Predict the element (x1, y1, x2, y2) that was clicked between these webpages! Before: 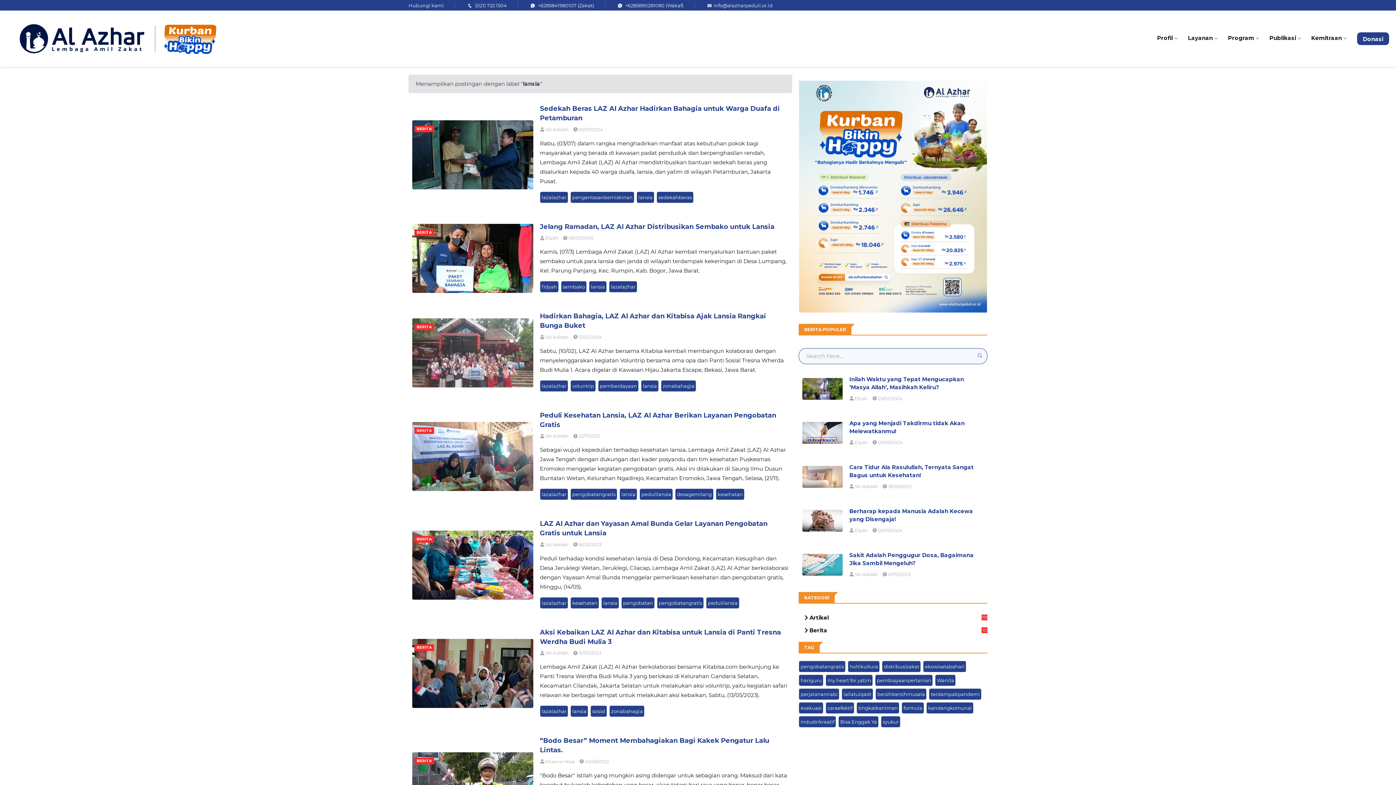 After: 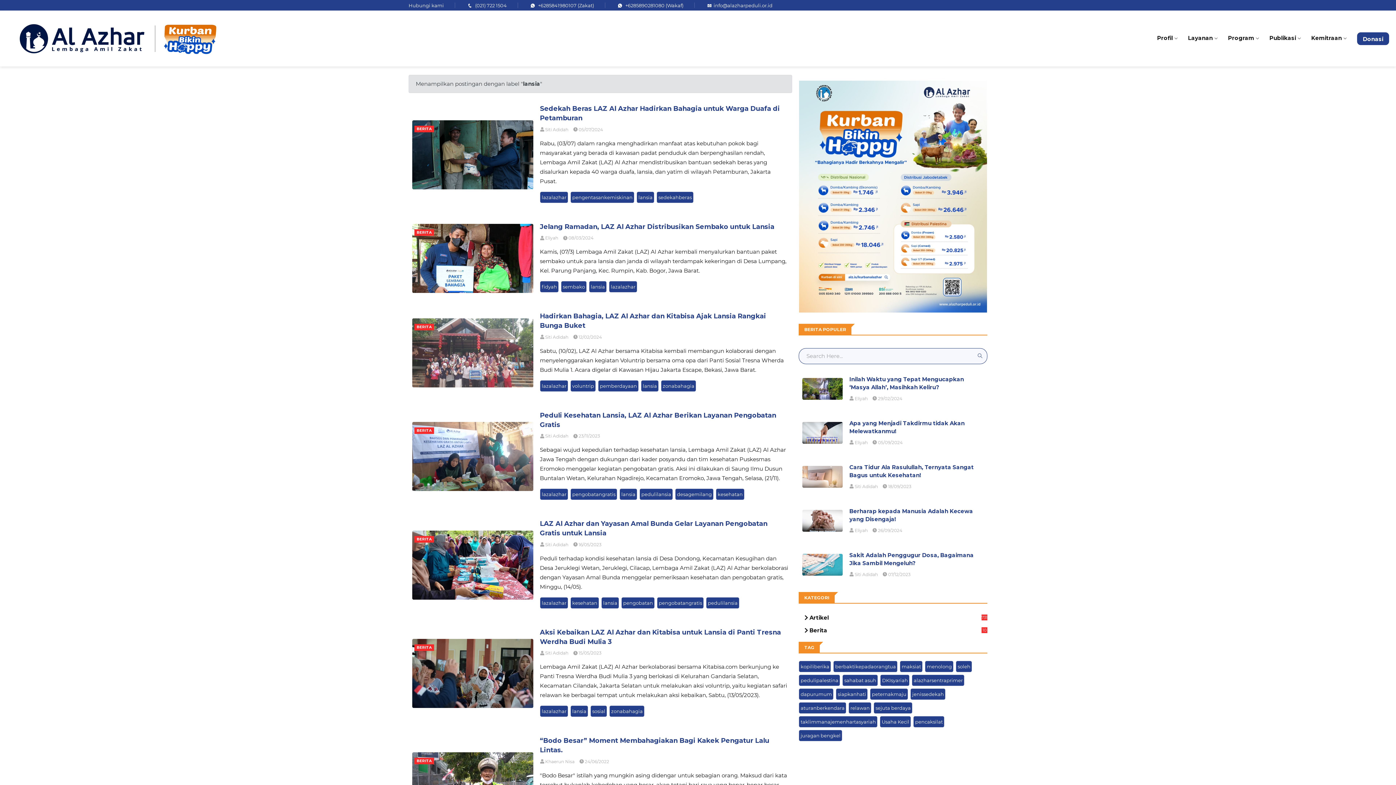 Action: label: lansia bbox: (619, 488, 637, 500)